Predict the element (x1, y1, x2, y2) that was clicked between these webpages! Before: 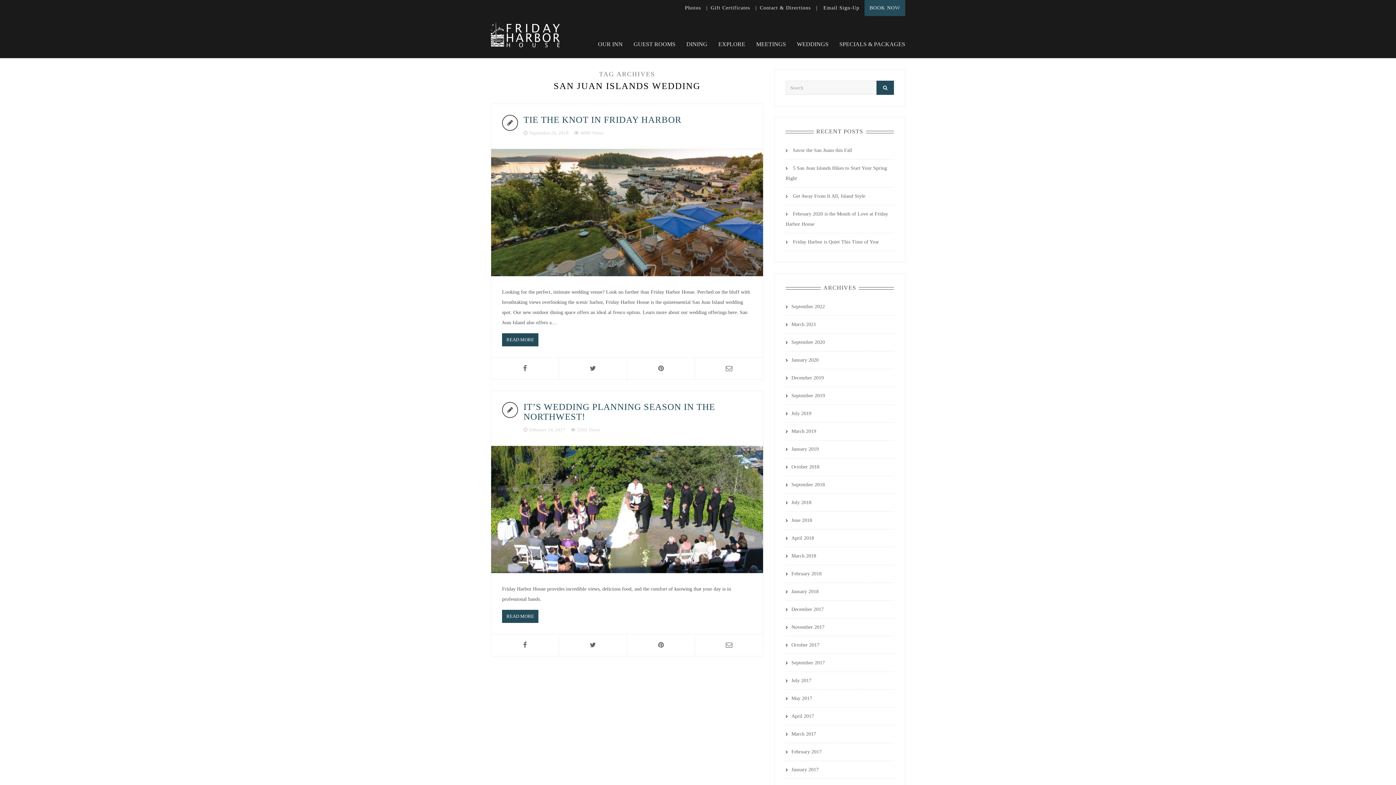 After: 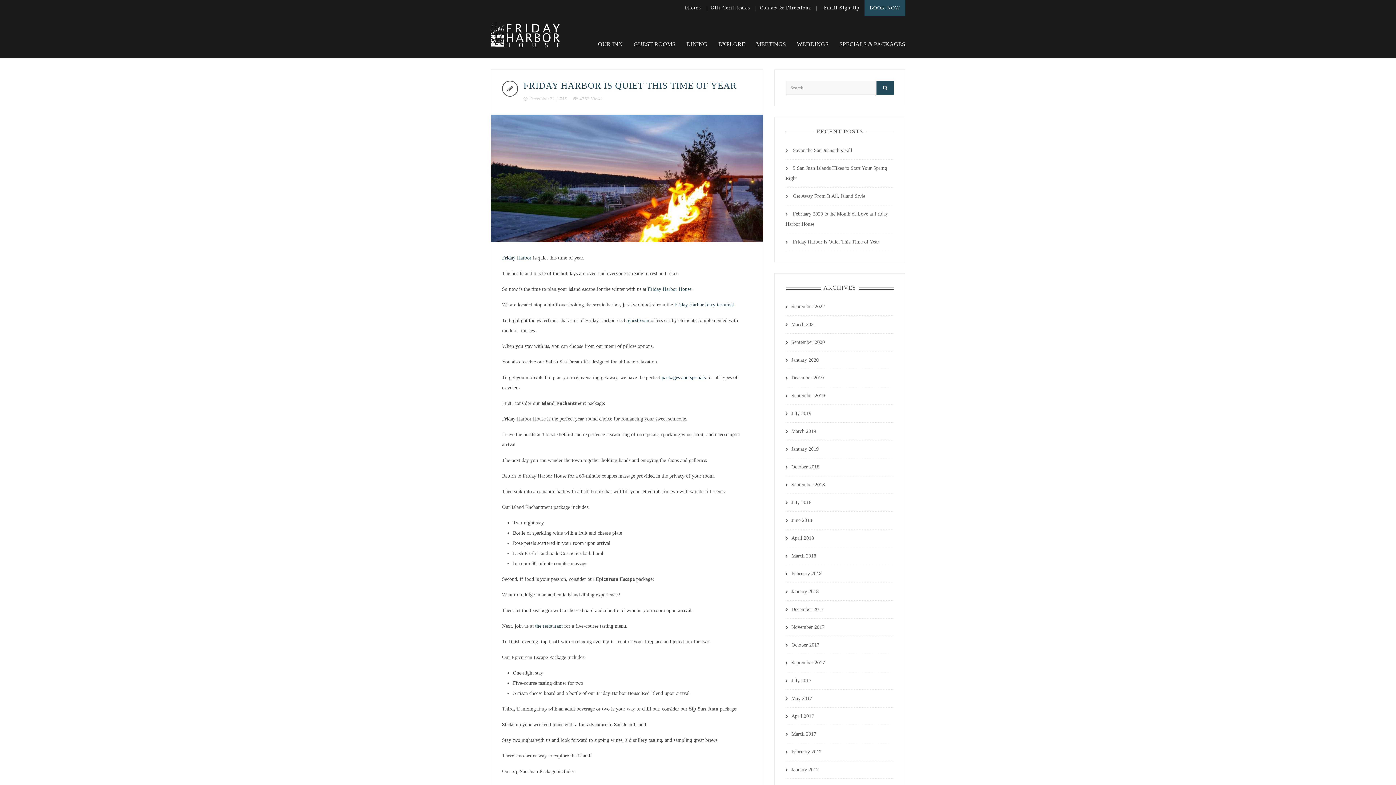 Action: bbox: (793, 239, 879, 244) label: Friday Harbor is Quiet This Time of Year